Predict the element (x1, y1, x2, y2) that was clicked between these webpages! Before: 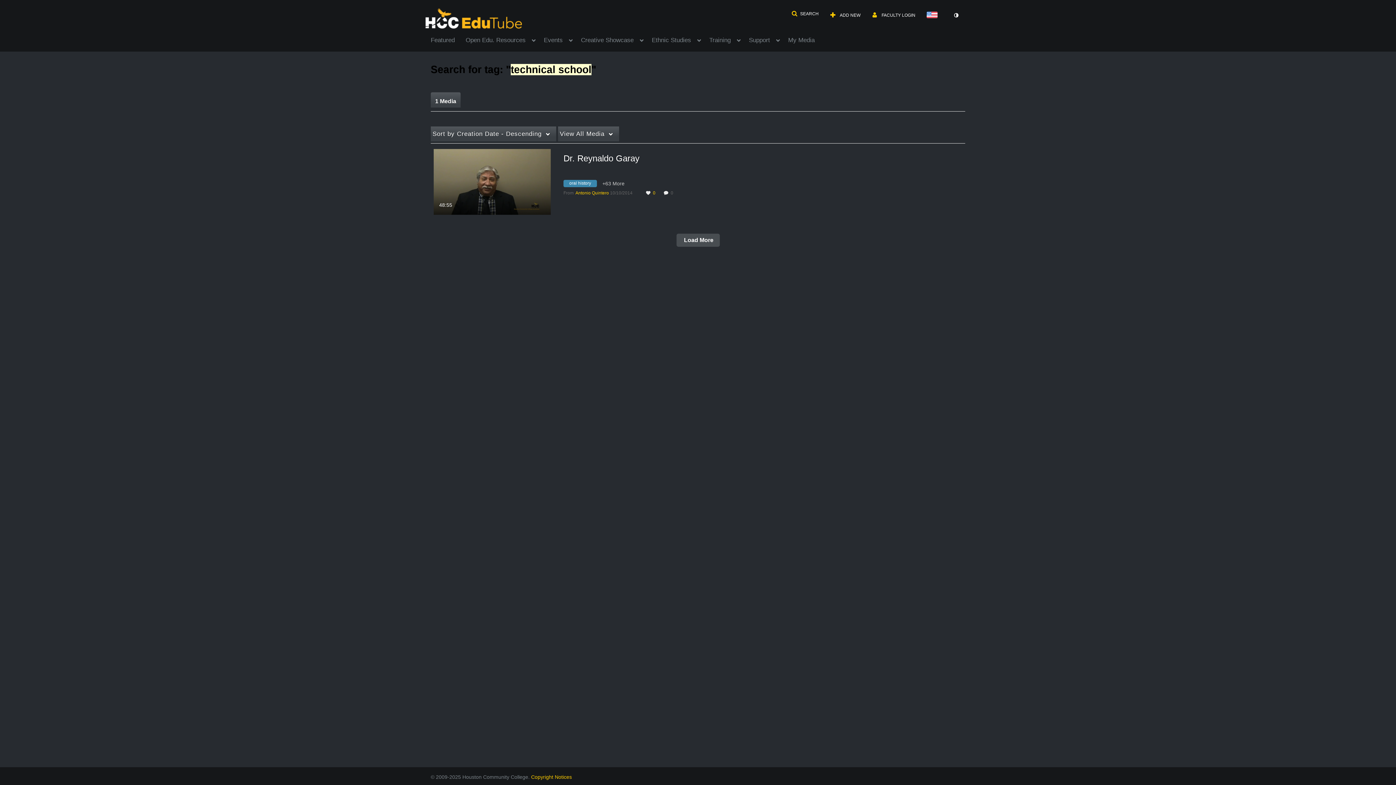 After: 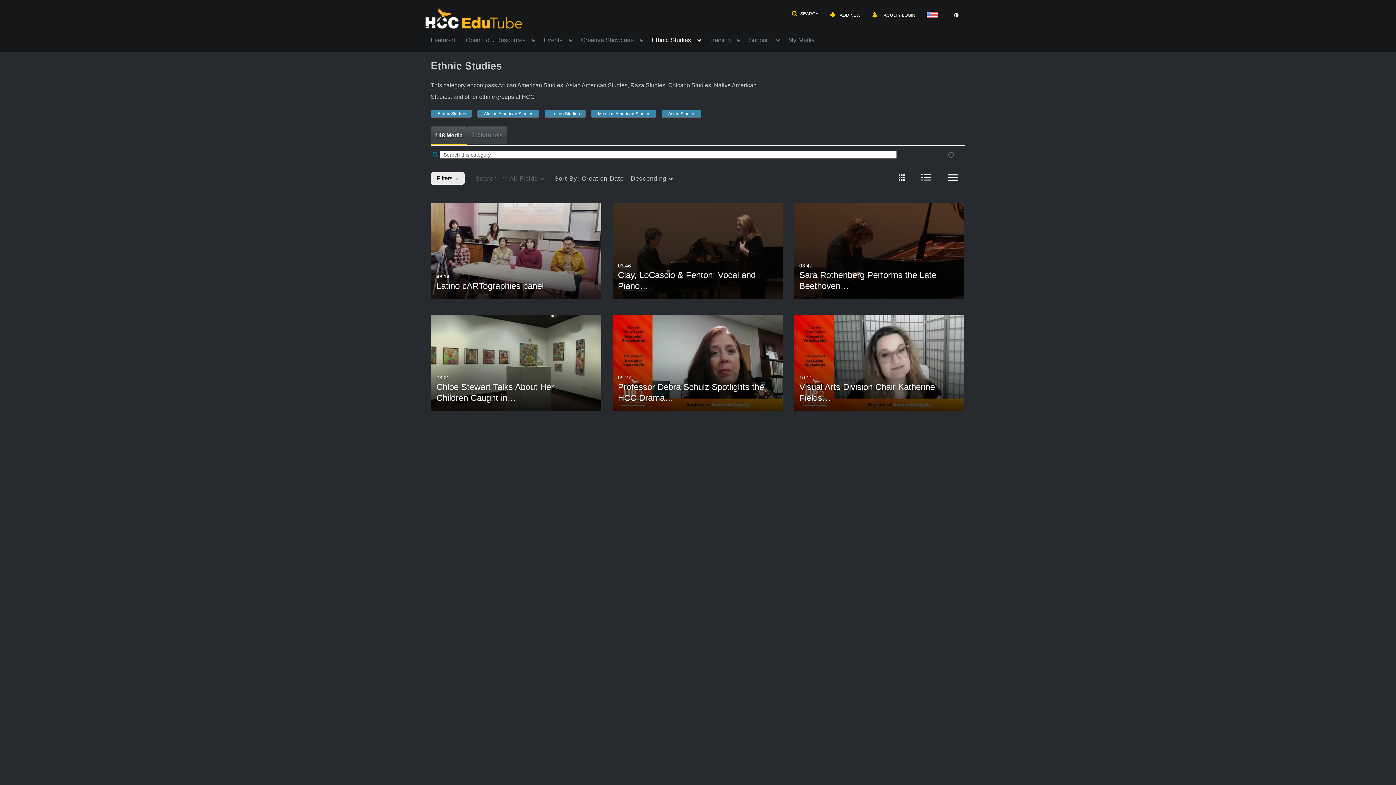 Action: label: Ethnic Studies bbox: (652, 32, 700, 45)